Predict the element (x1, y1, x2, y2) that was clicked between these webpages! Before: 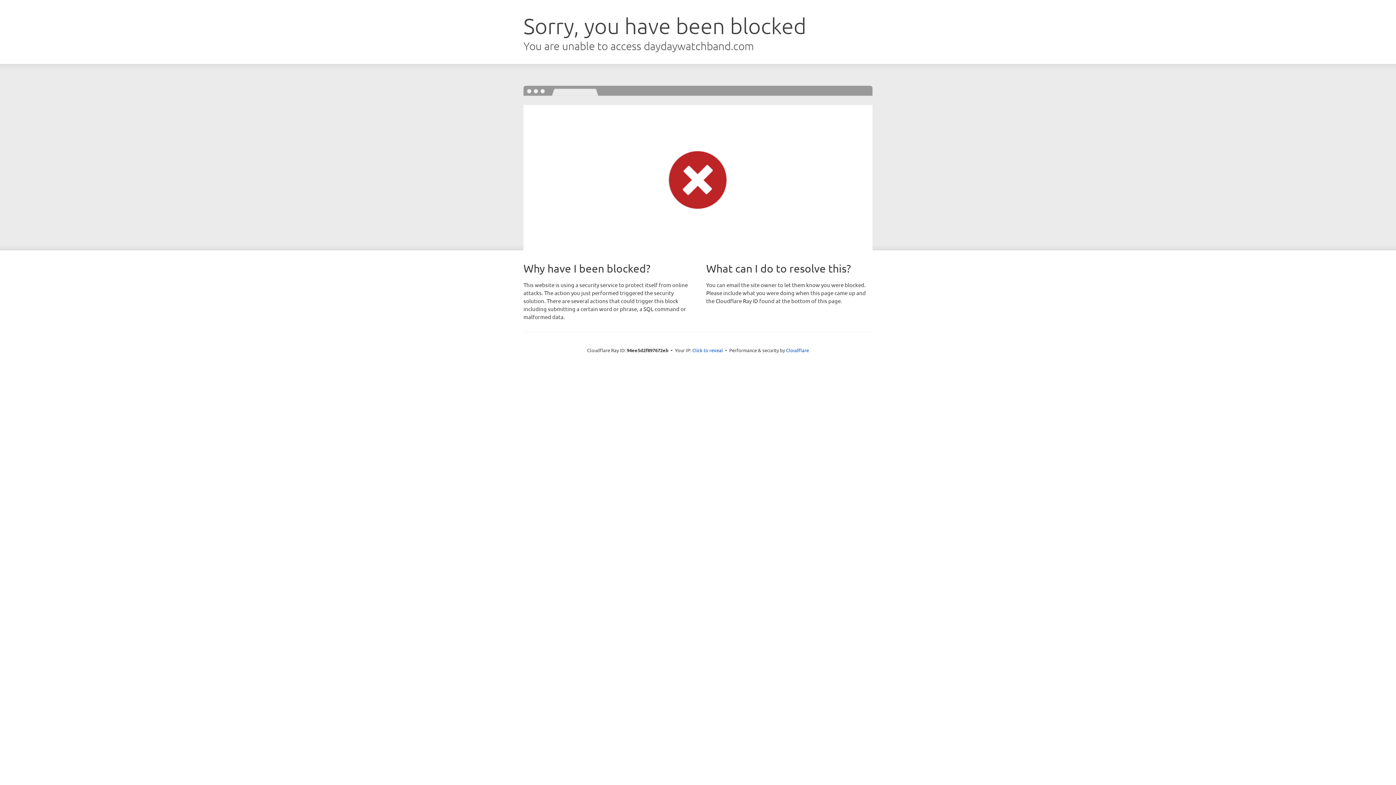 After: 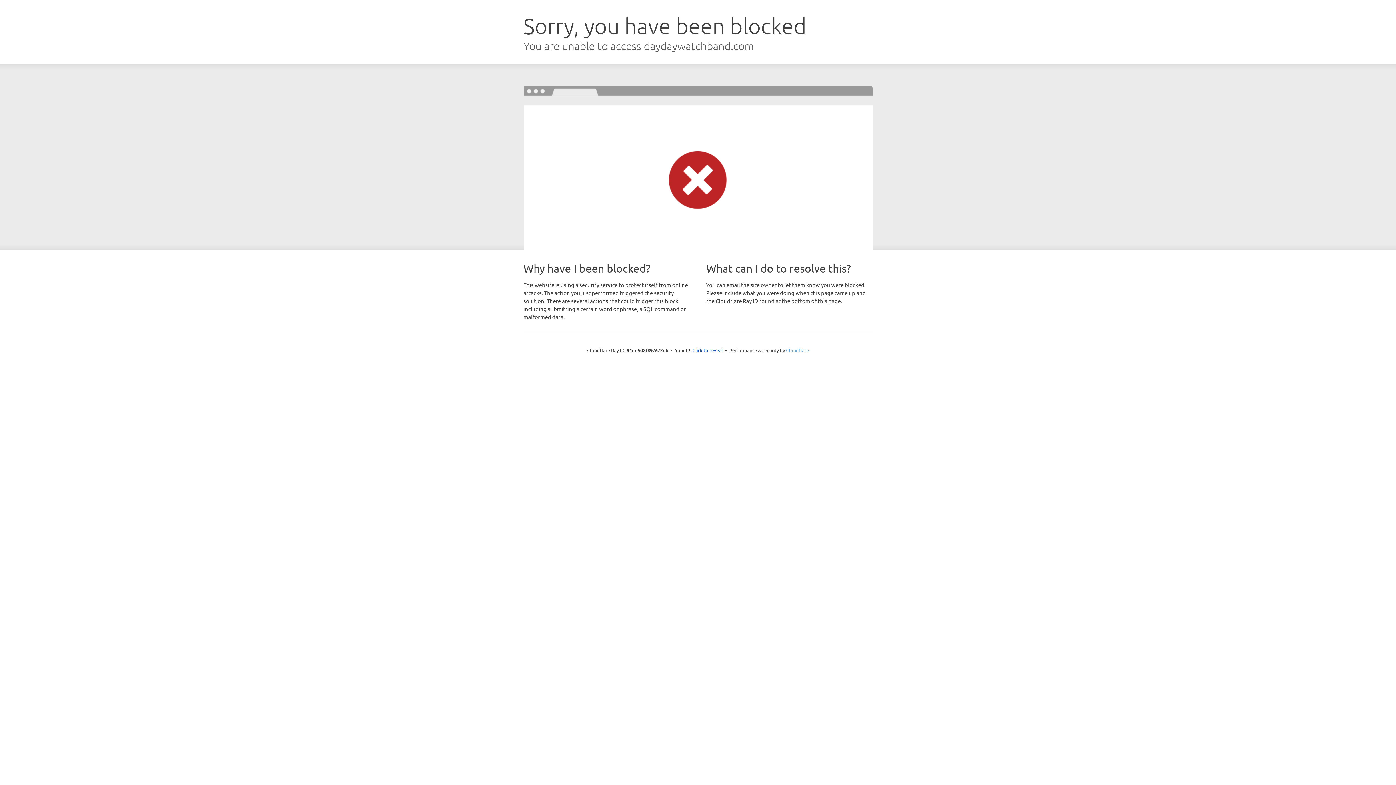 Action: label: Cloudflare bbox: (786, 347, 809, 353)